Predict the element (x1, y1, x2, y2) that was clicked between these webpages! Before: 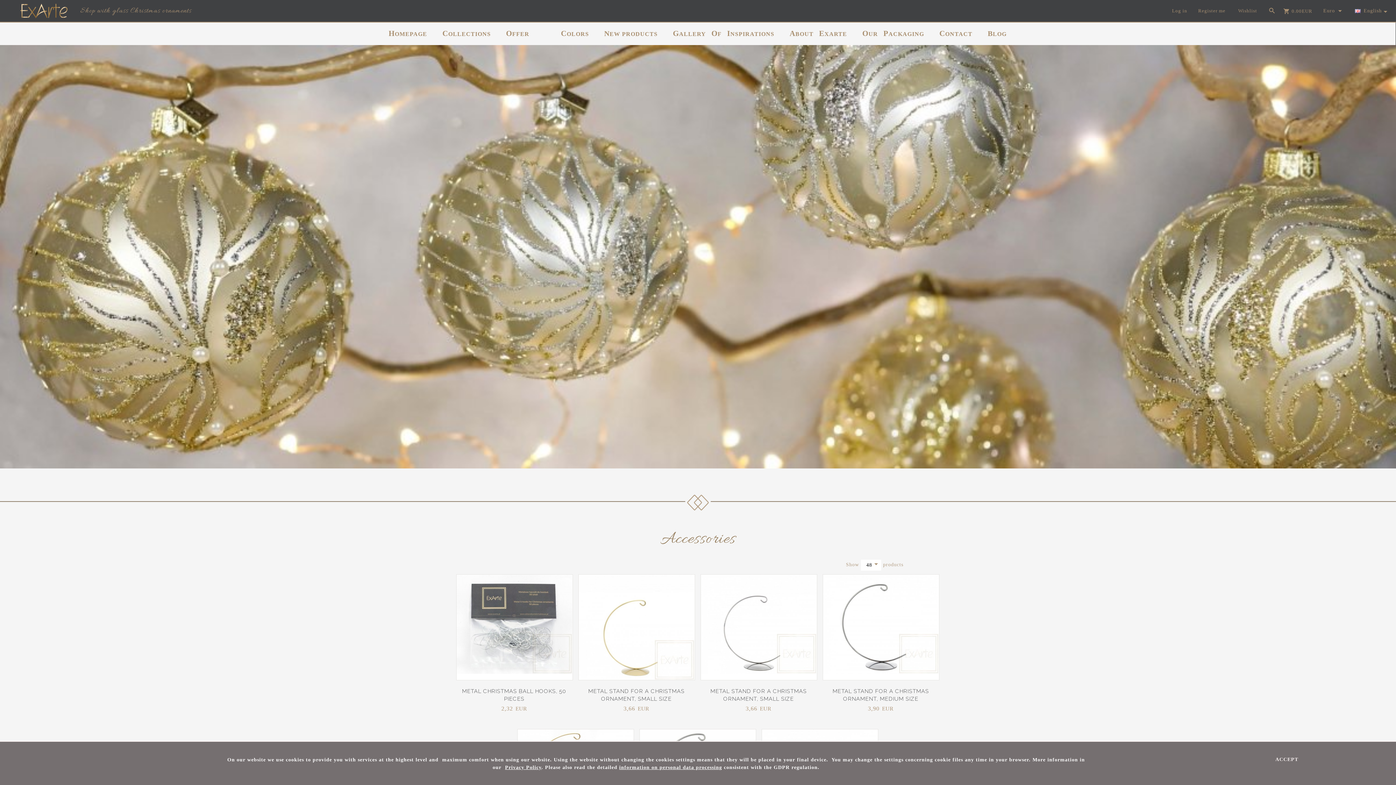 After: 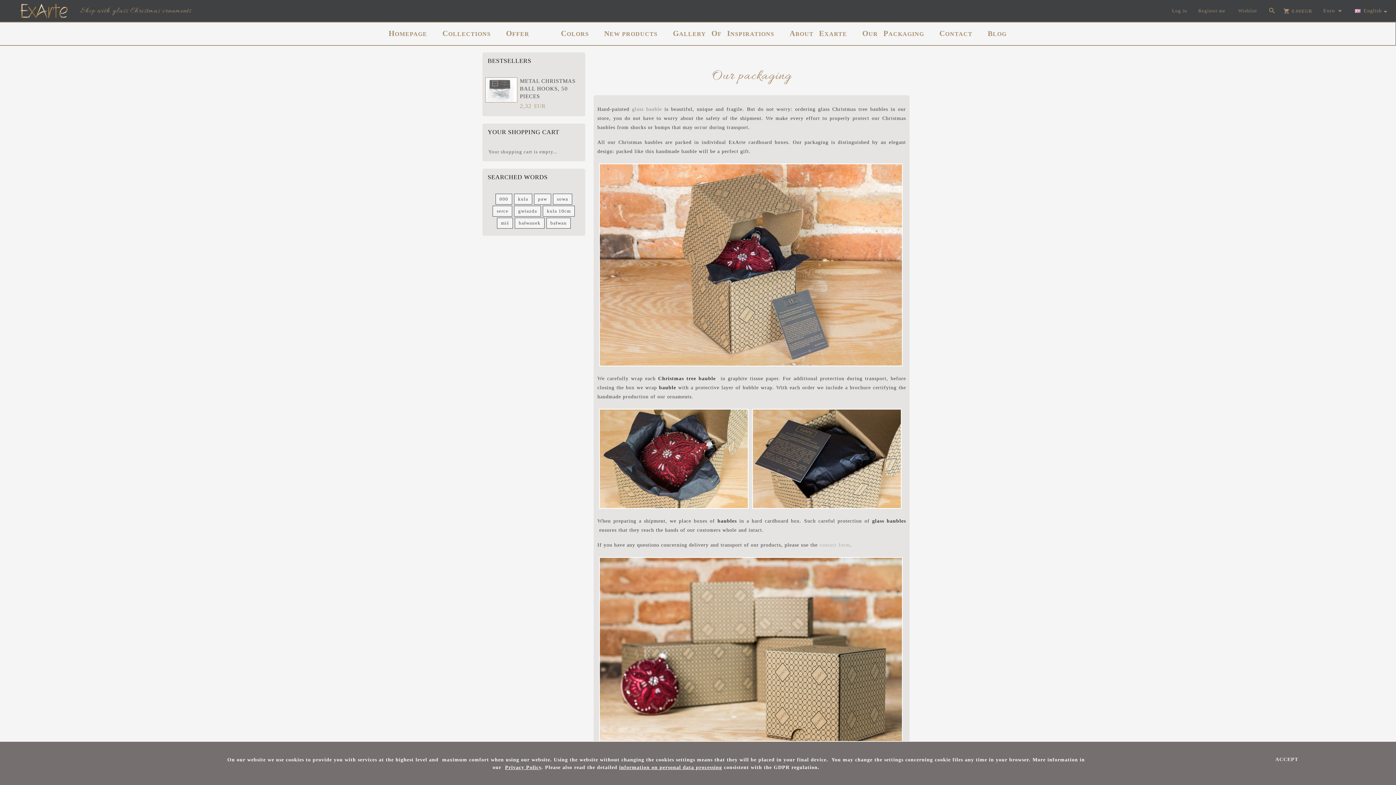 Action: bbox: (854, 22, 932, 45) label: OUR   PACKAGING